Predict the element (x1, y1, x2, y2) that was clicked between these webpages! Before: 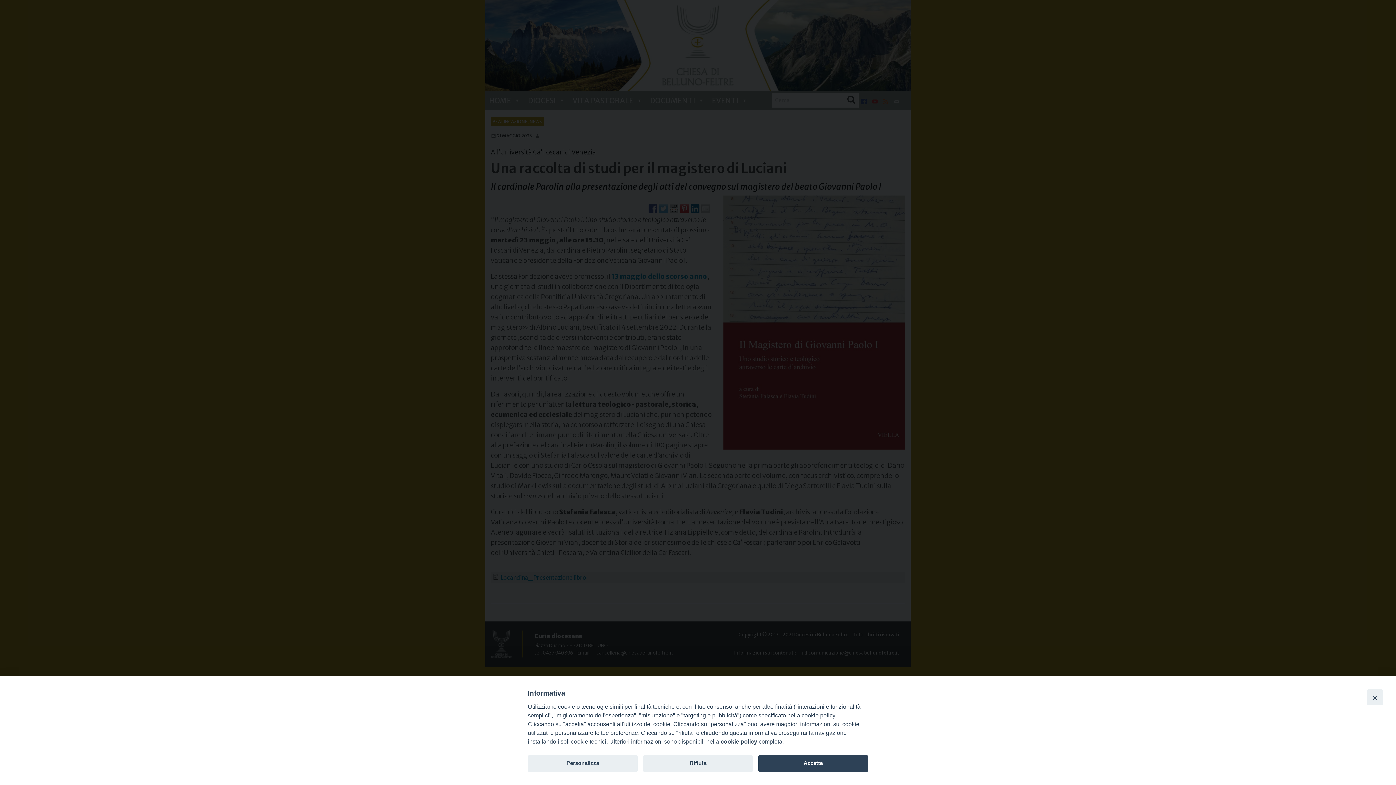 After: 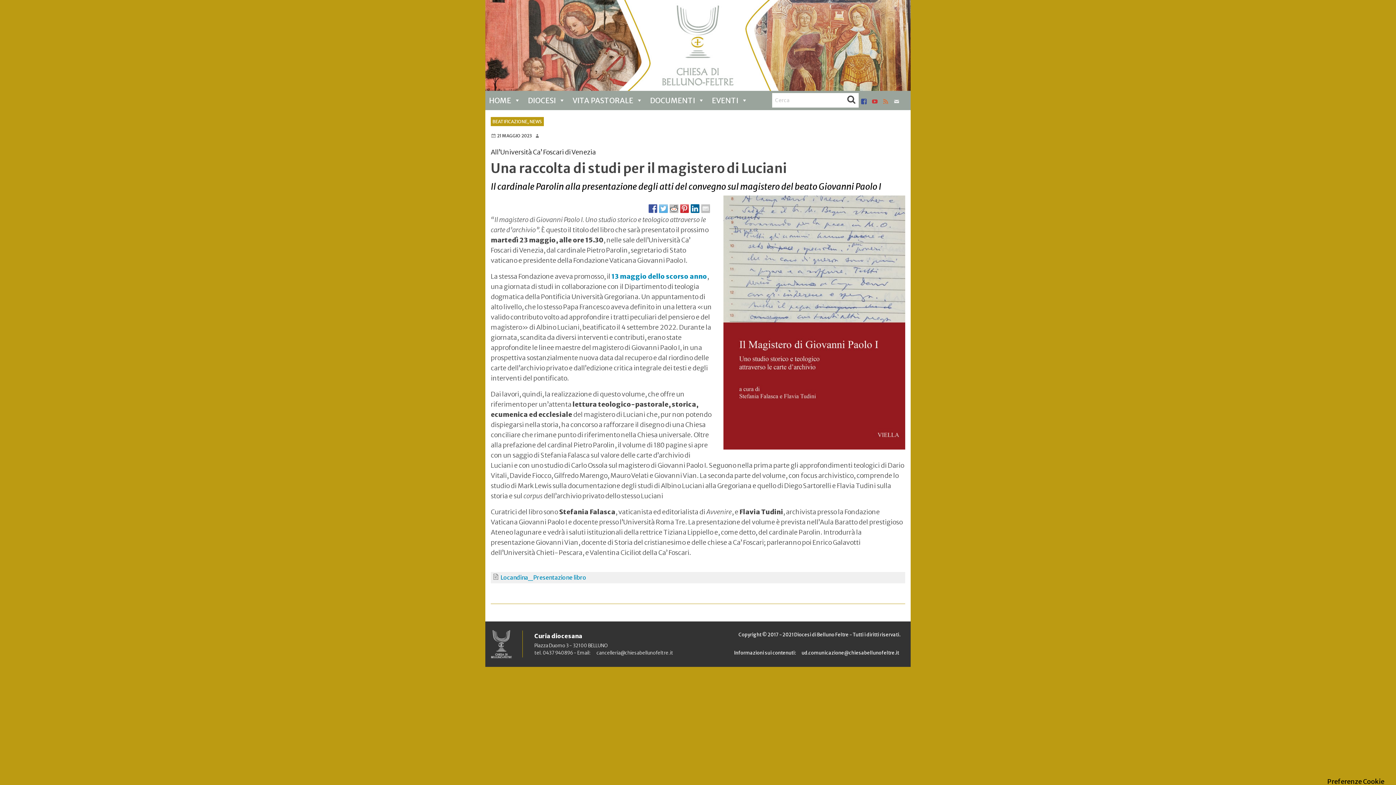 Action: label: Rifiuta bbox: (643, 755, 753, 772)